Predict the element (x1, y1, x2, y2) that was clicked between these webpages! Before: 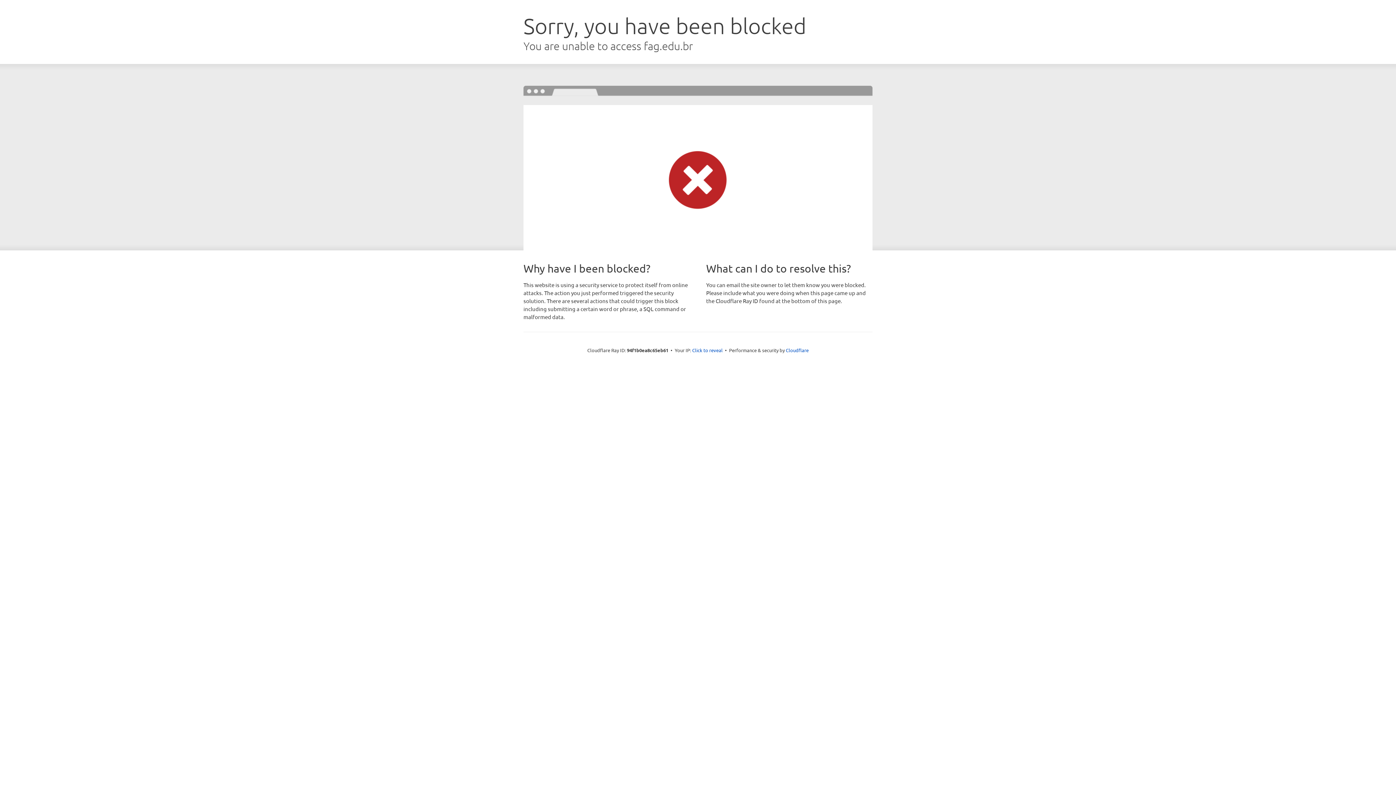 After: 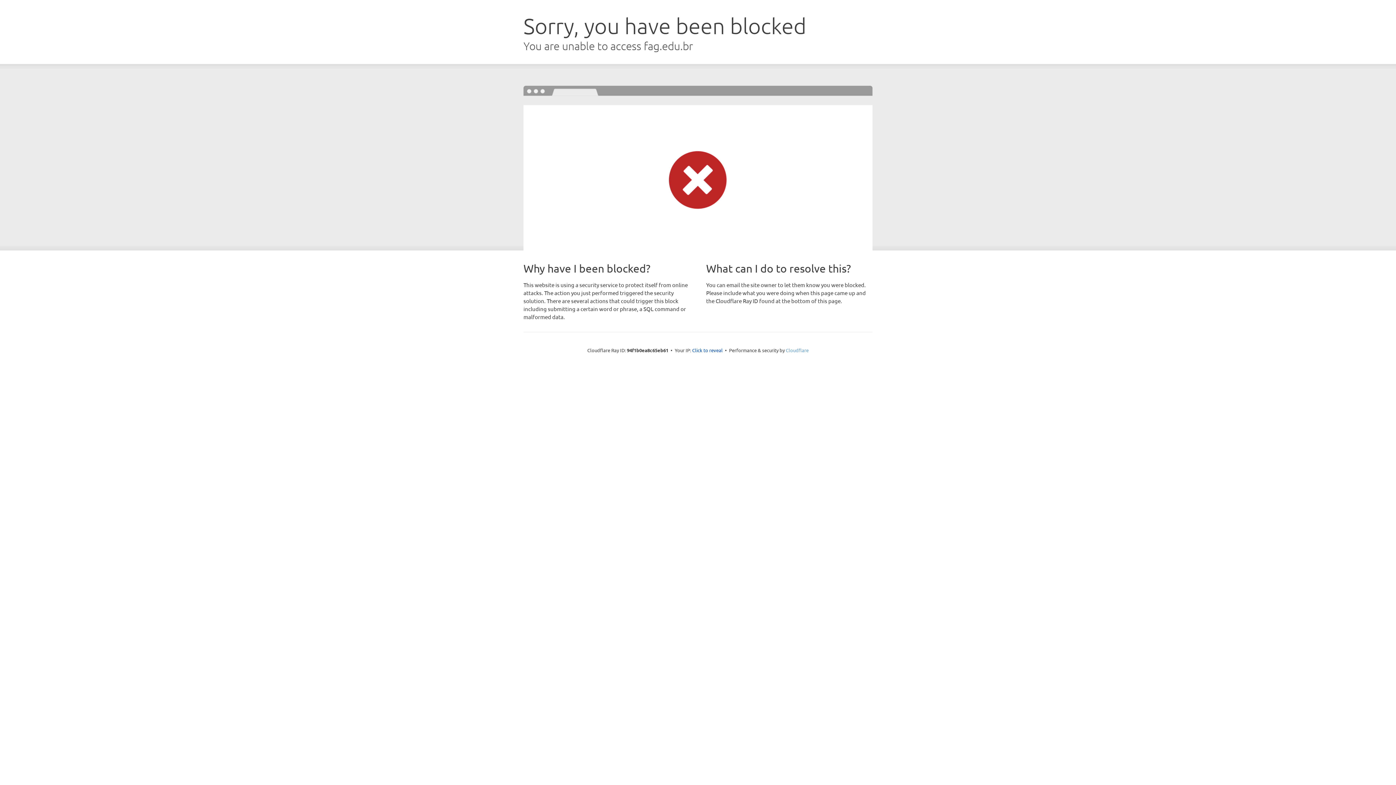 Action: bbox: (786, 347, 808, 353) label: Cloudflare